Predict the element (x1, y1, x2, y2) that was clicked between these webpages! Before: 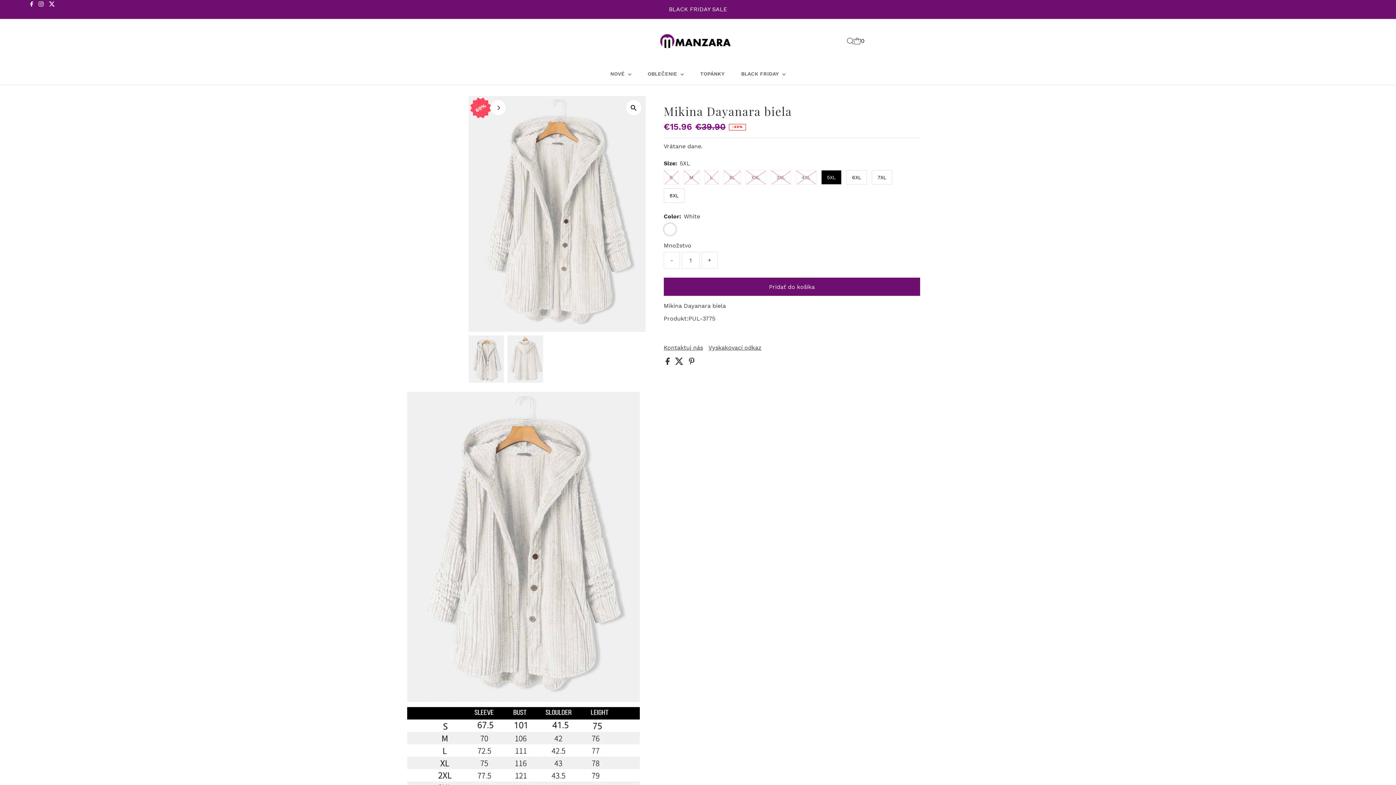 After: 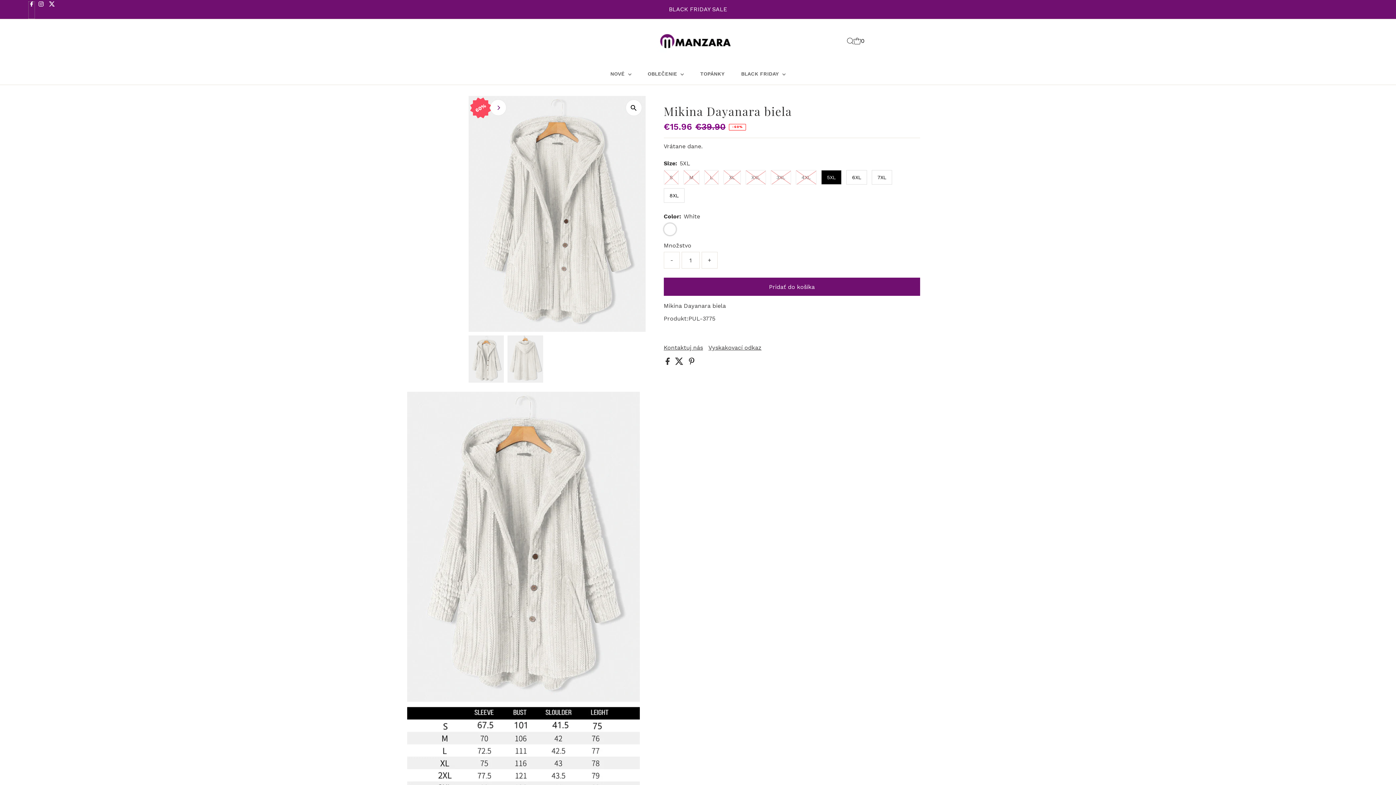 Action: label: Facebook bbox: (28, 1, 34, 18)